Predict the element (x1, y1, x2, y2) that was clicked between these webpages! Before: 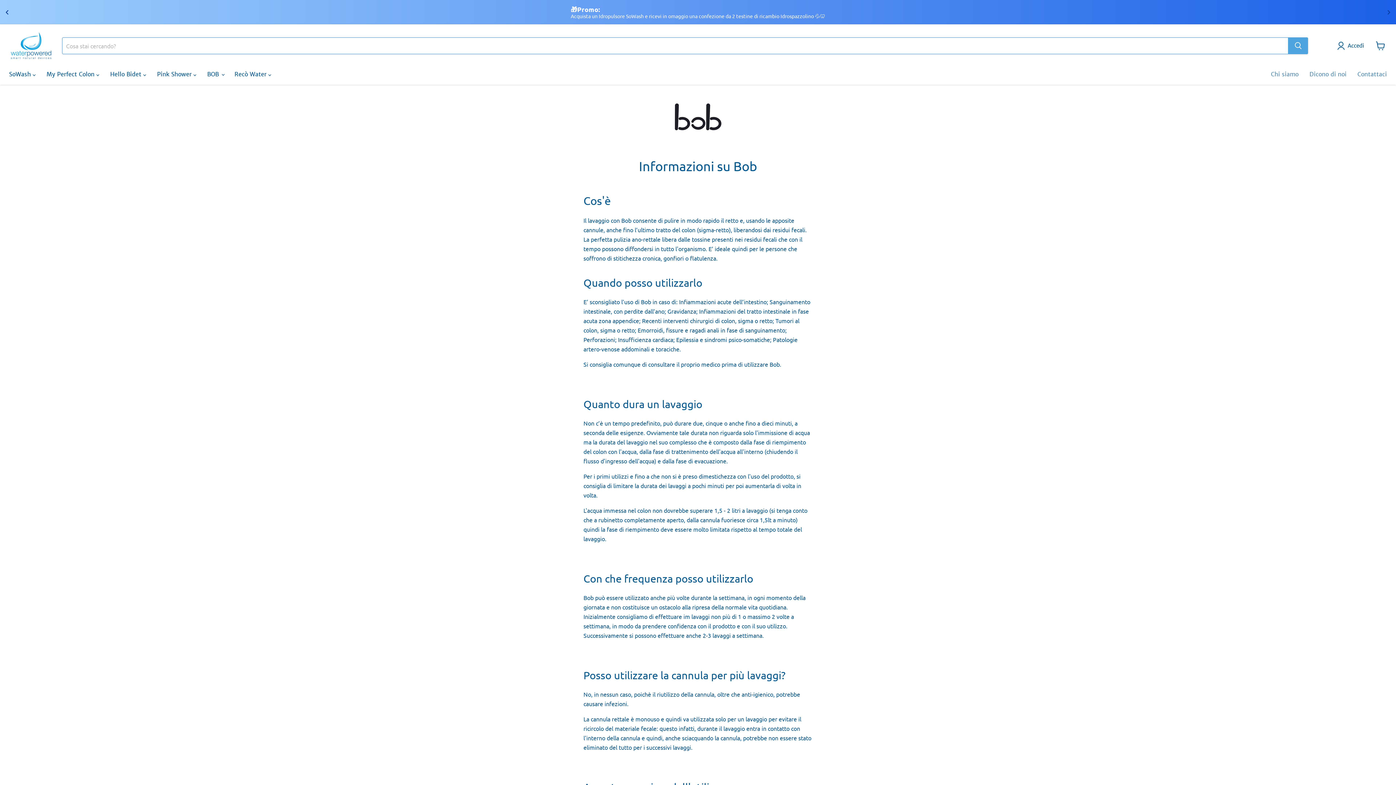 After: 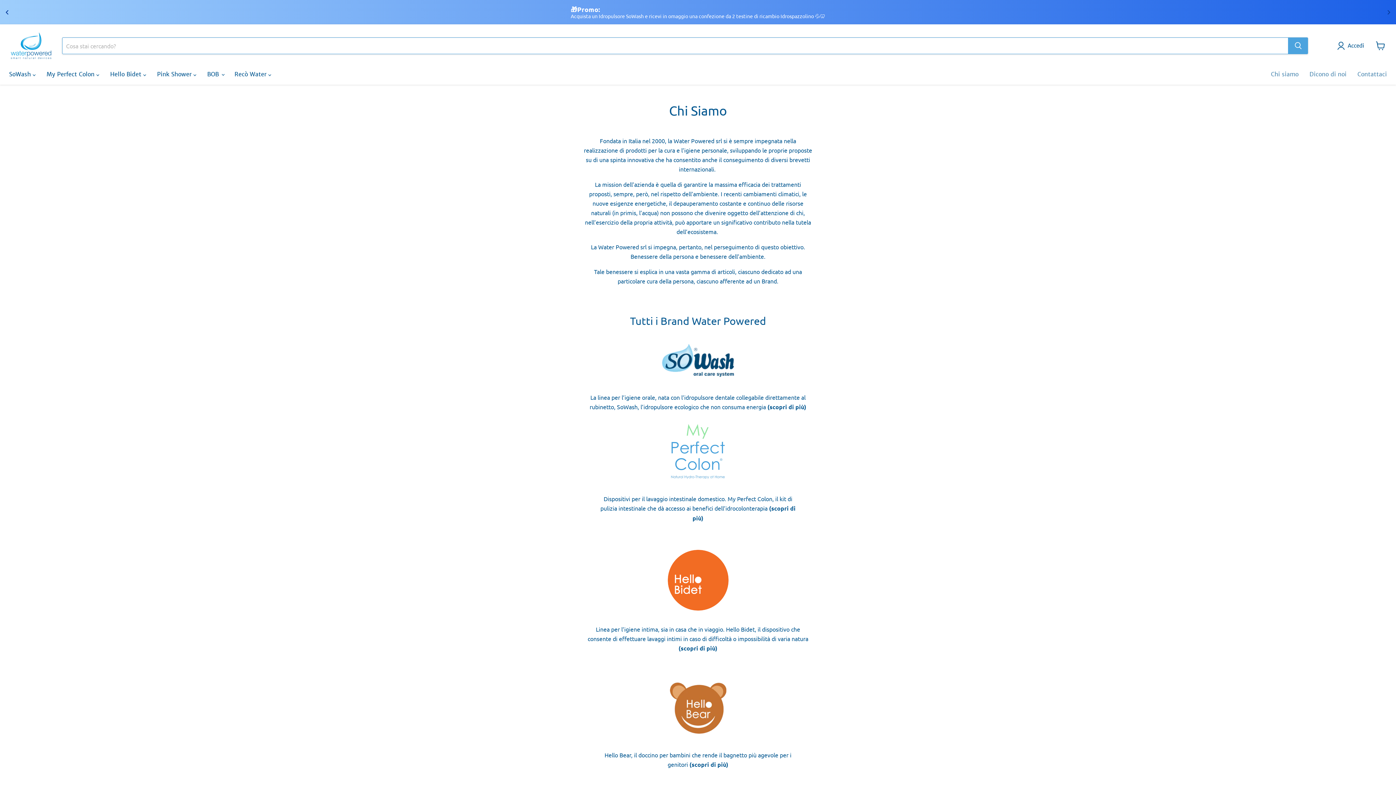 Action: bbox: (1265, 66, 1304, 81) label: Chi siamo